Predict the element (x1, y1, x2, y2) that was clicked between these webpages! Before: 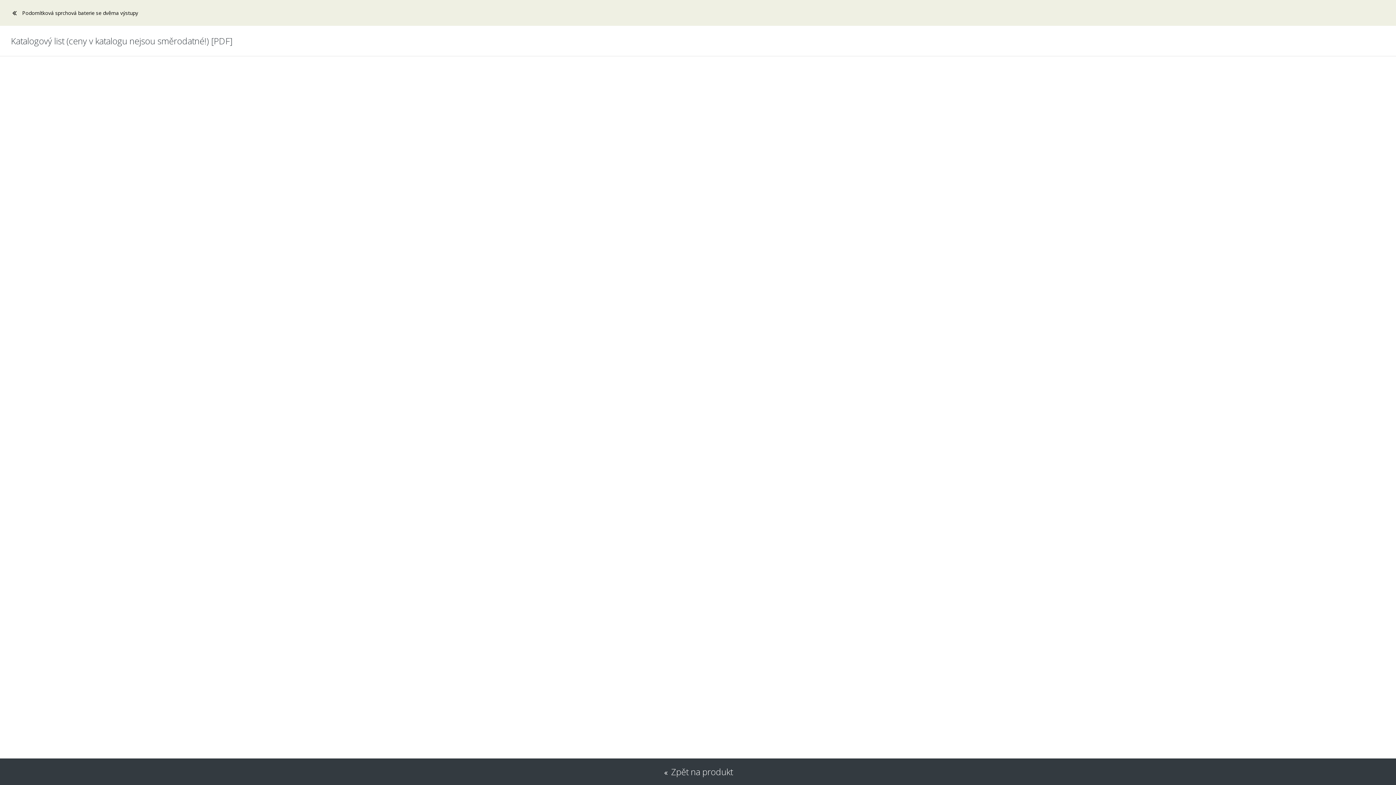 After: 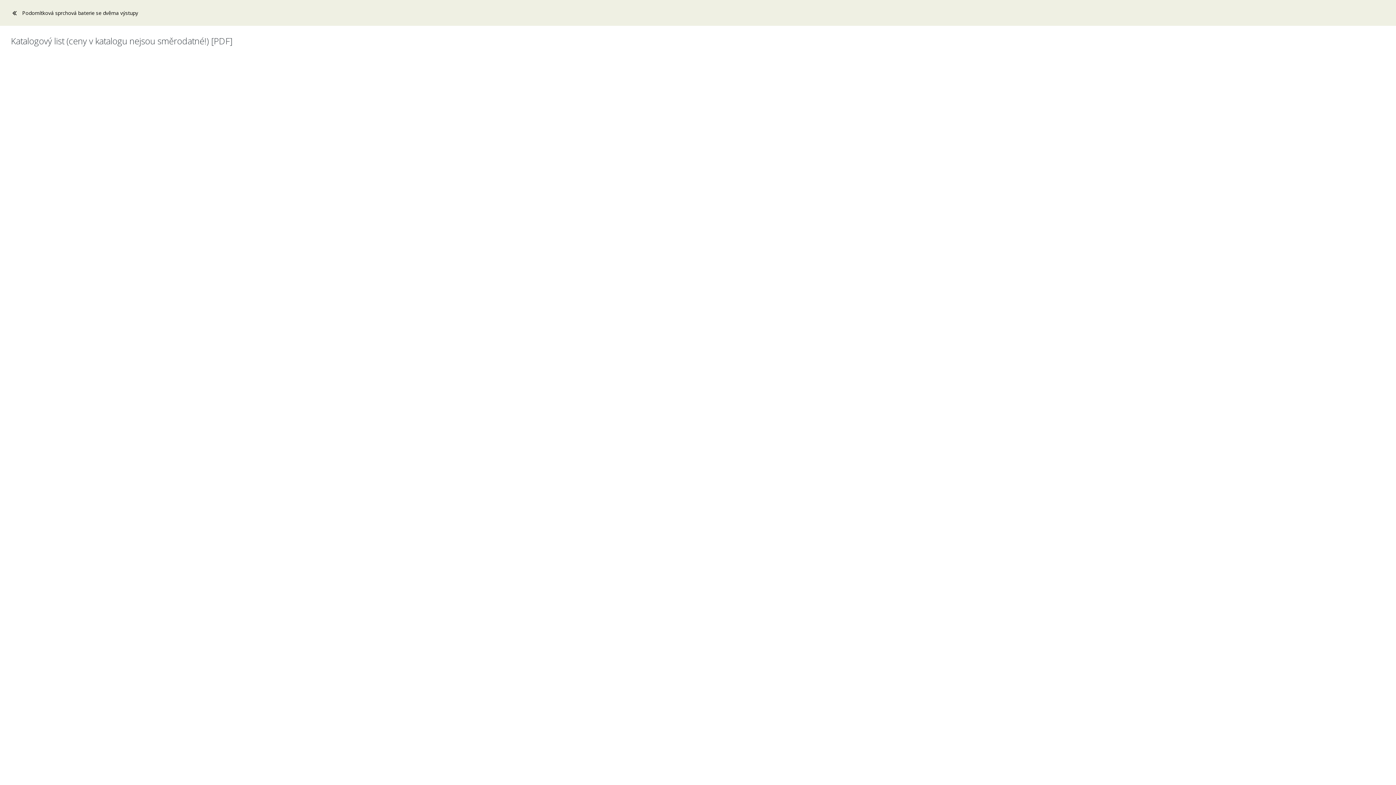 Action: bbox: (0, 25, 1396, 56) label: Katalogový list (ceny v katalogu nejsou směrodatné!) [PDF]